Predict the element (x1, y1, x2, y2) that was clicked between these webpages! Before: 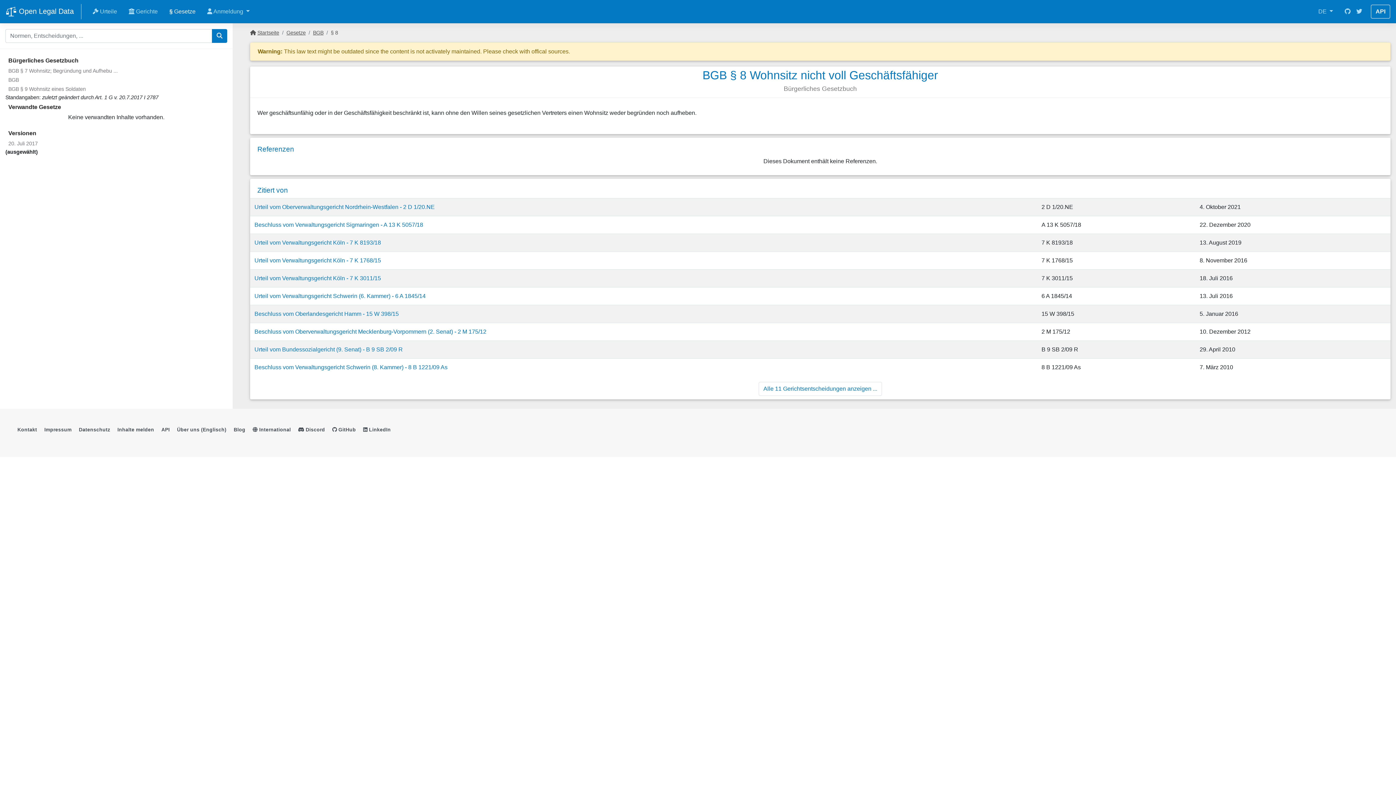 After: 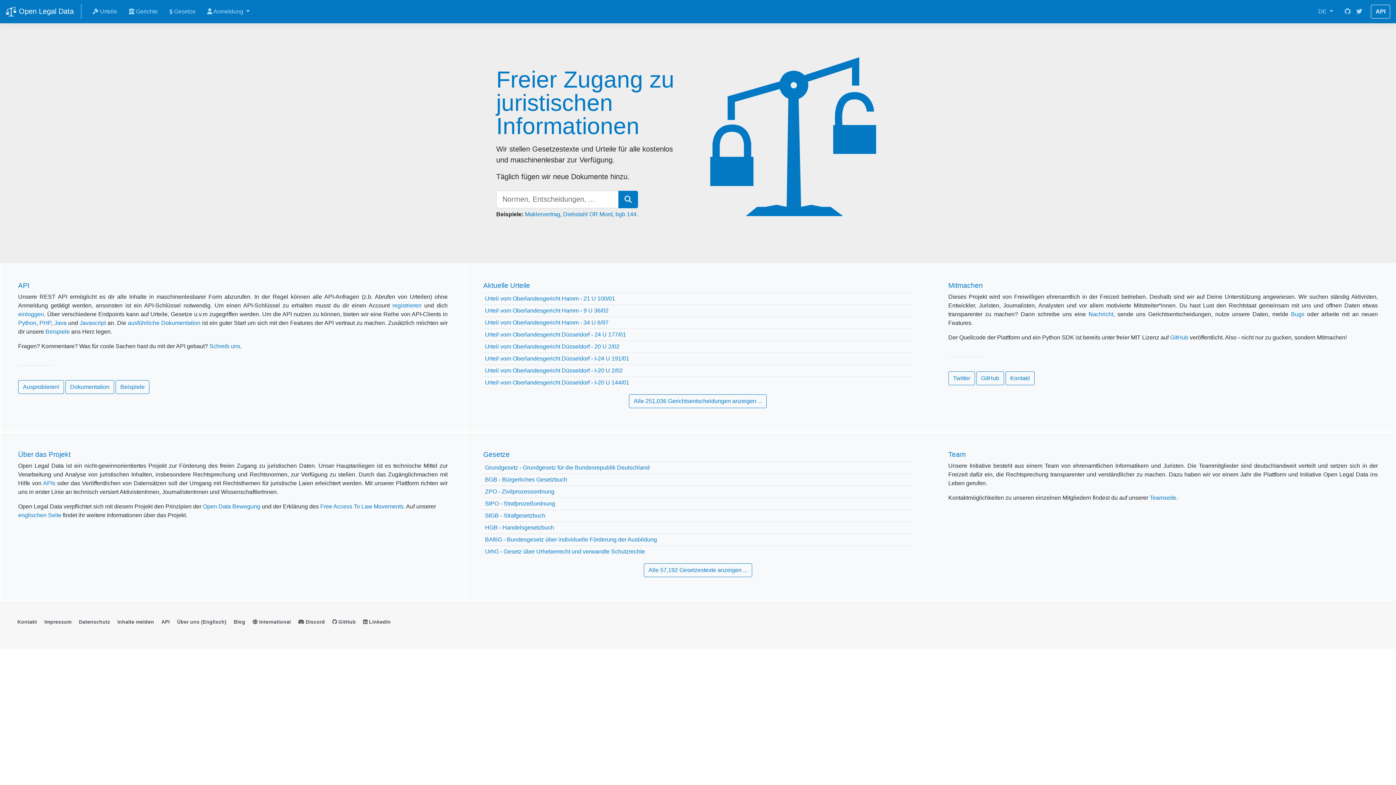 Action: bbox: (257, 29, 279, 35) label: Startseite